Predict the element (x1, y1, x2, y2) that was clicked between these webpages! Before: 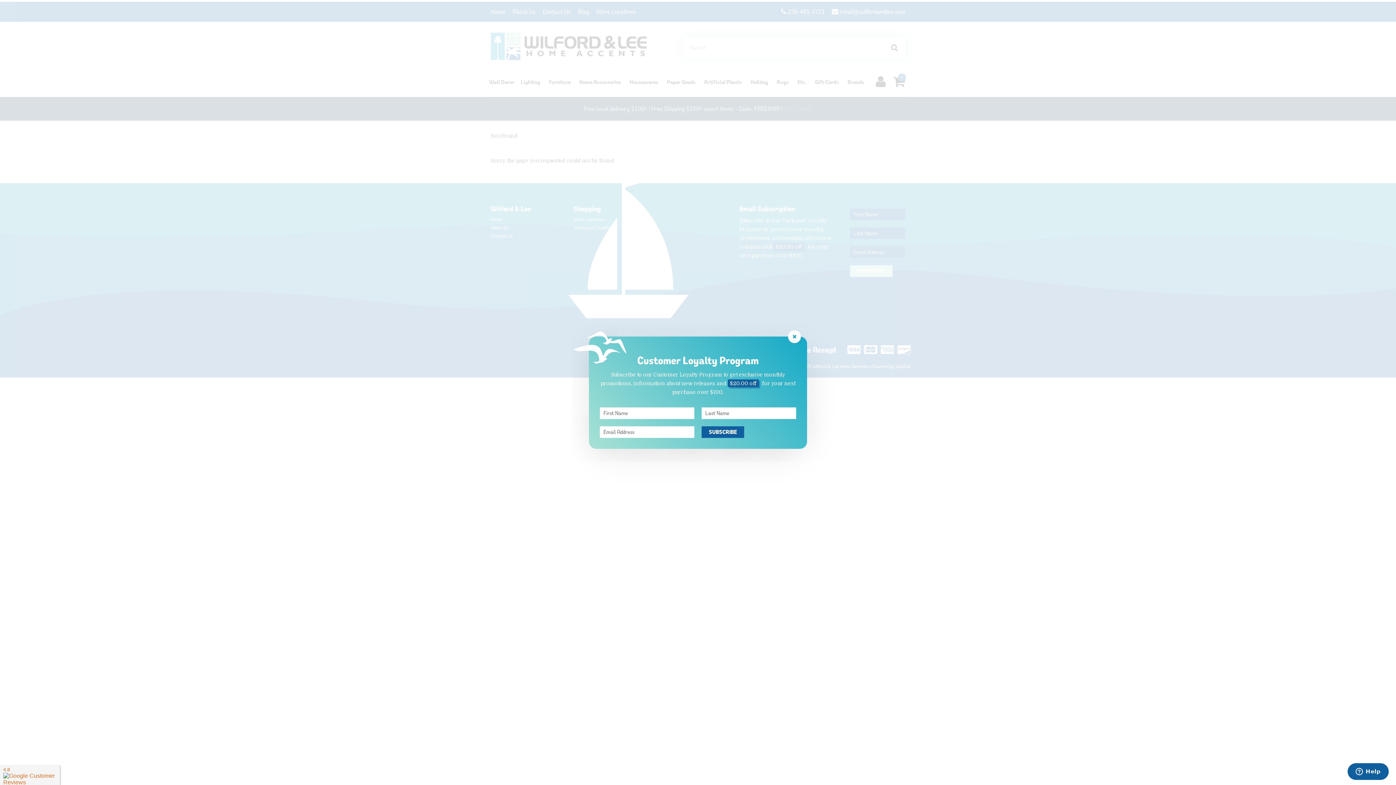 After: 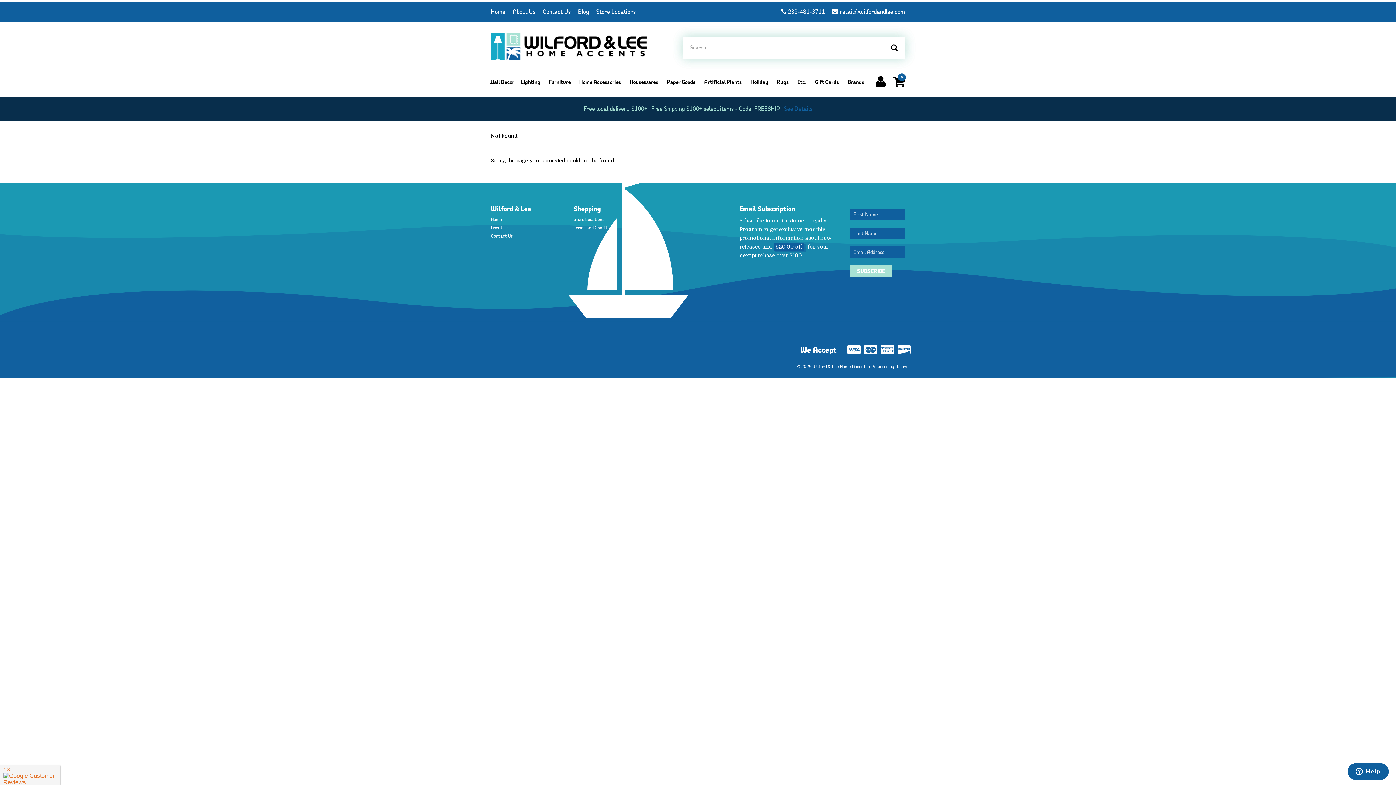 Action: bbox: (788, 330, 801, 343)